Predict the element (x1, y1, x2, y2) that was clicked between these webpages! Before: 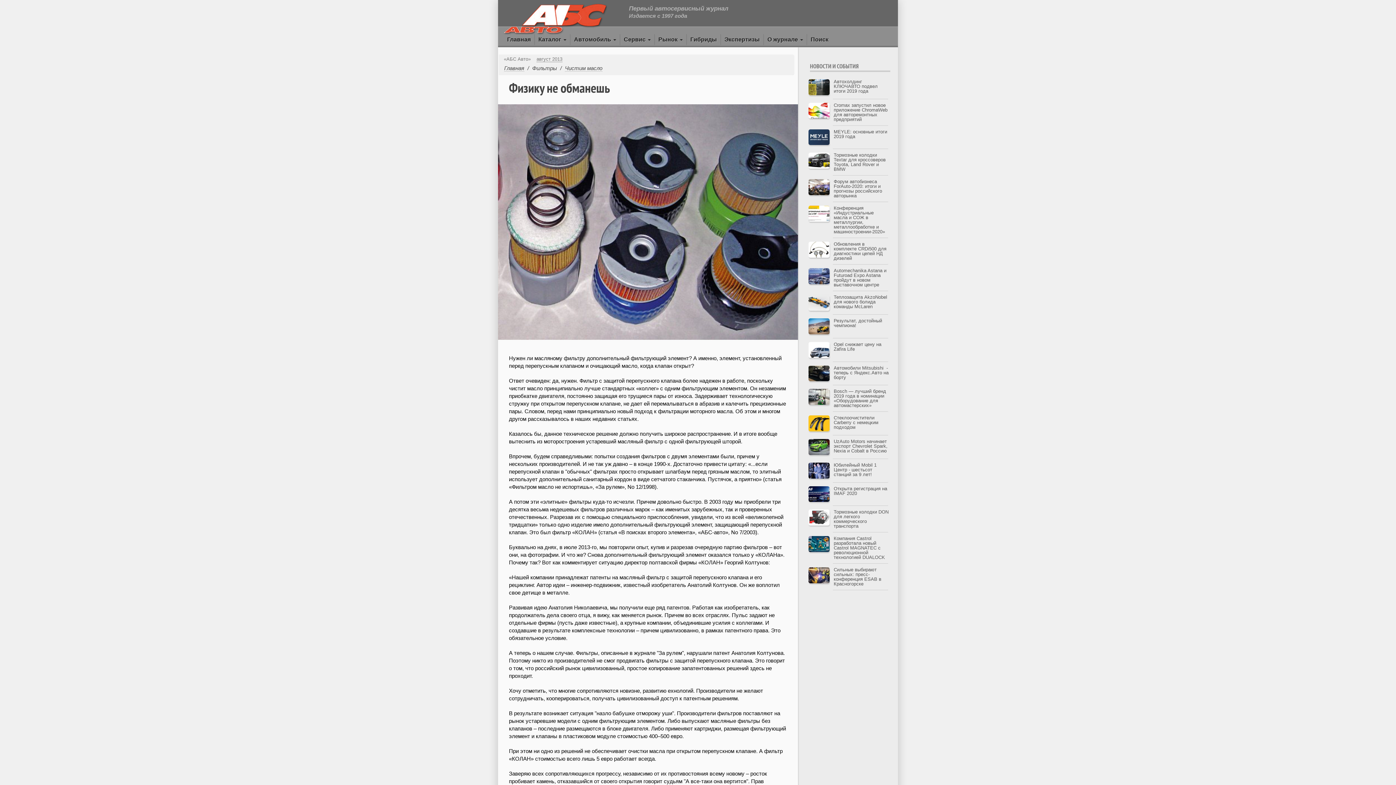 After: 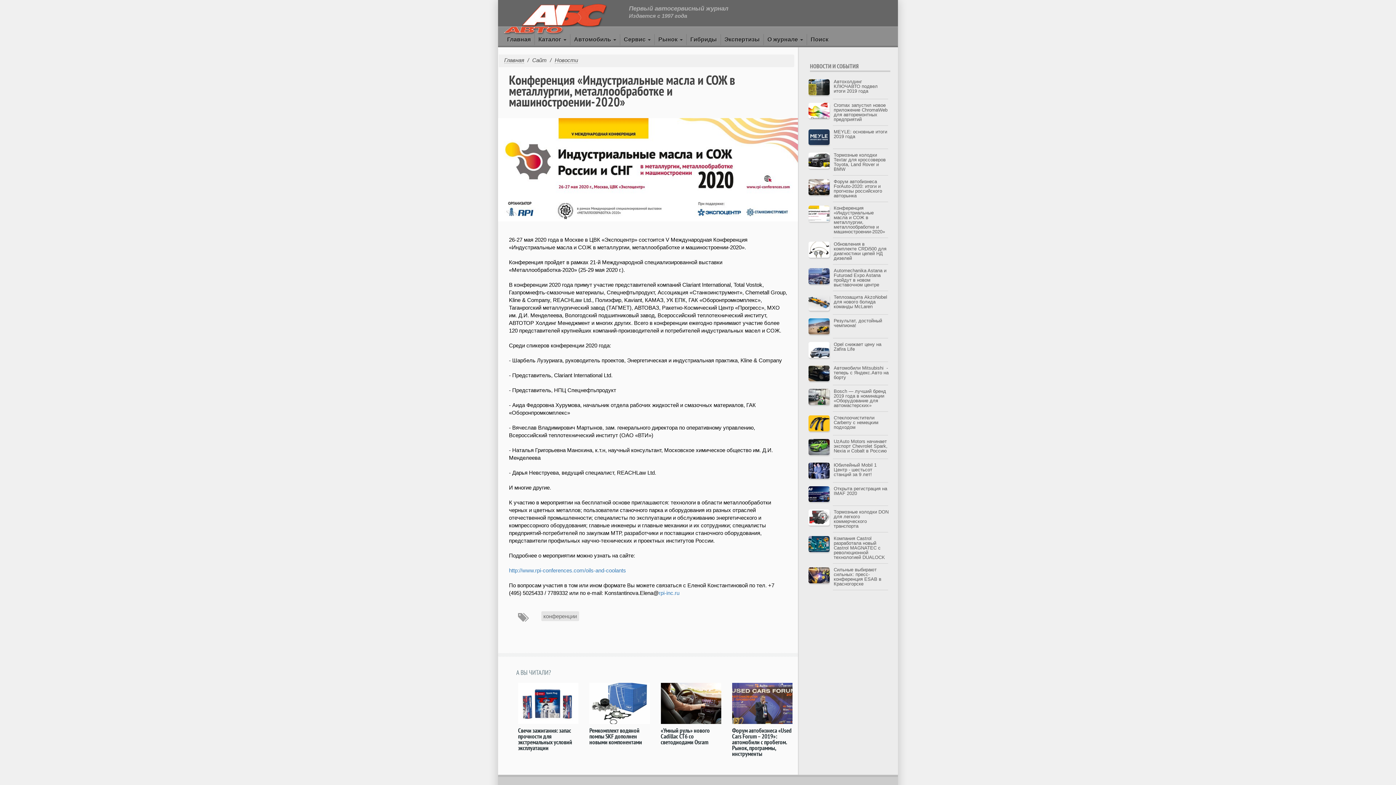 Action: bbox: (808, 210, 829, 216)